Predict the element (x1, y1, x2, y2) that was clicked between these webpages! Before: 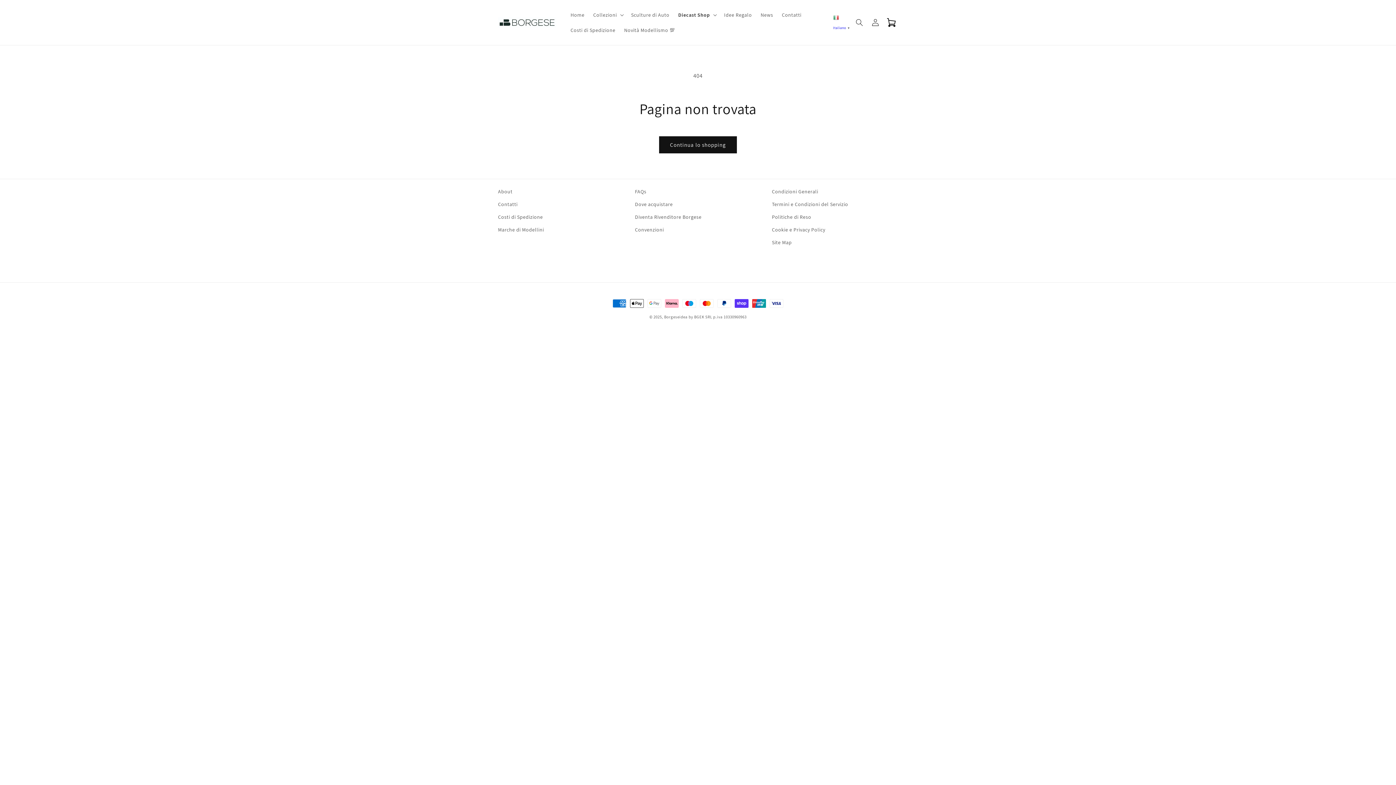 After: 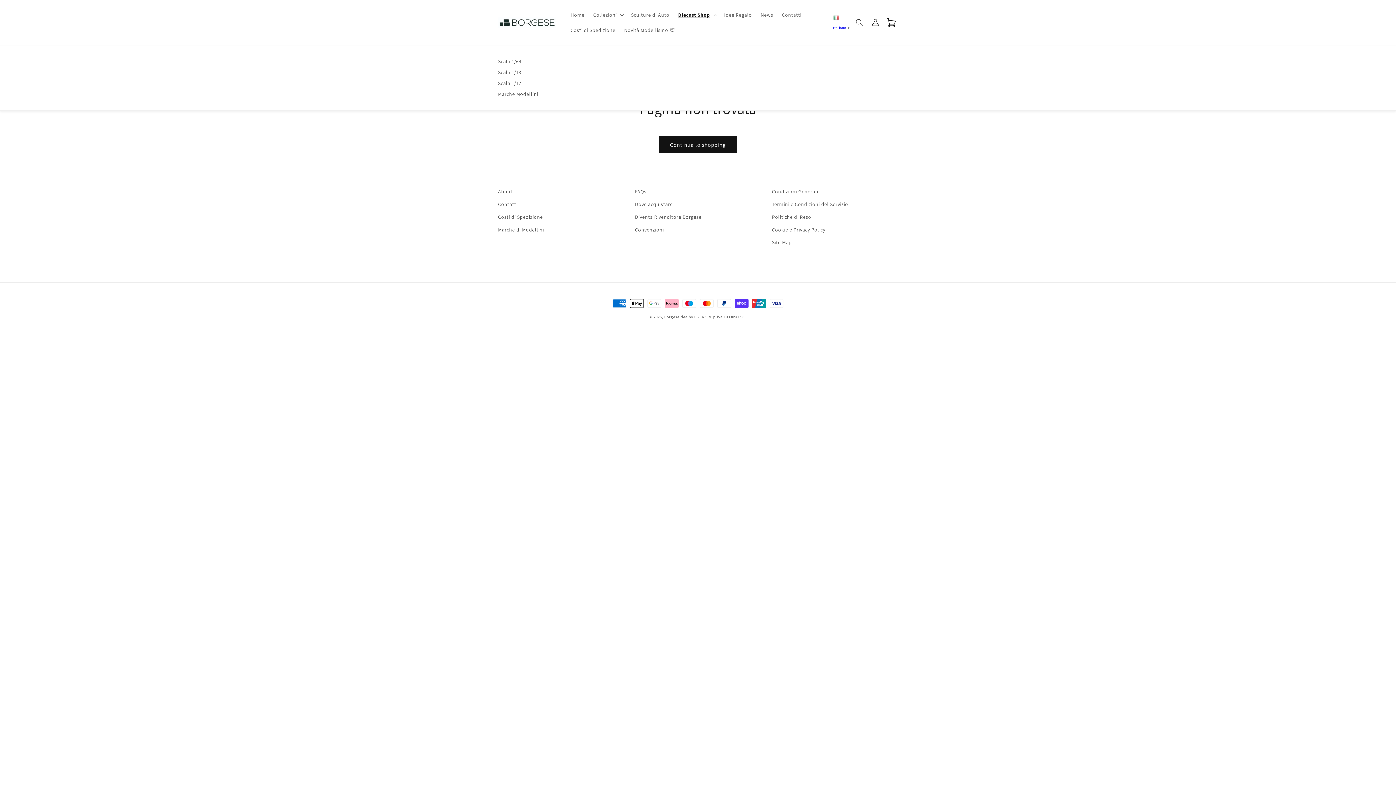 Action: label: Diecast Shop bbox: (674, 7, 719, 22)